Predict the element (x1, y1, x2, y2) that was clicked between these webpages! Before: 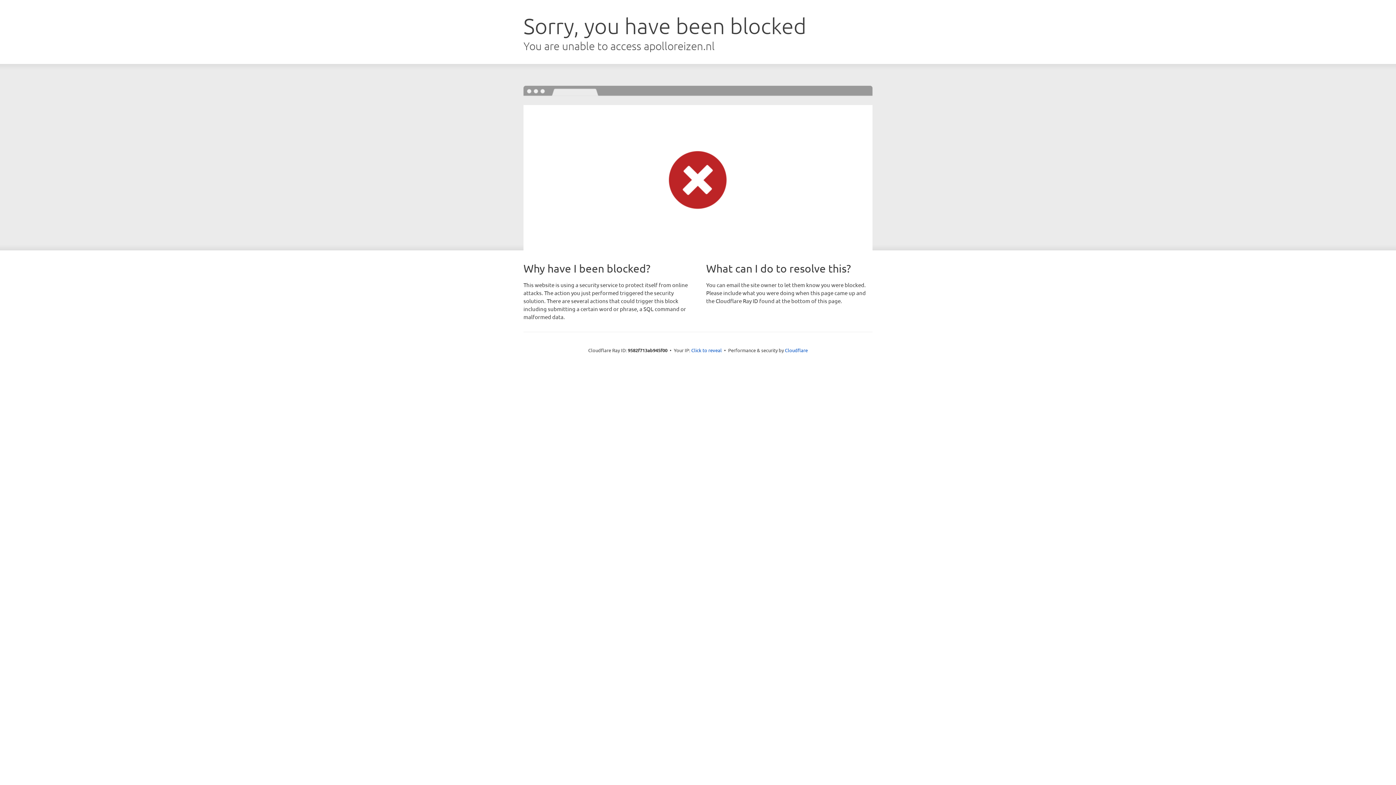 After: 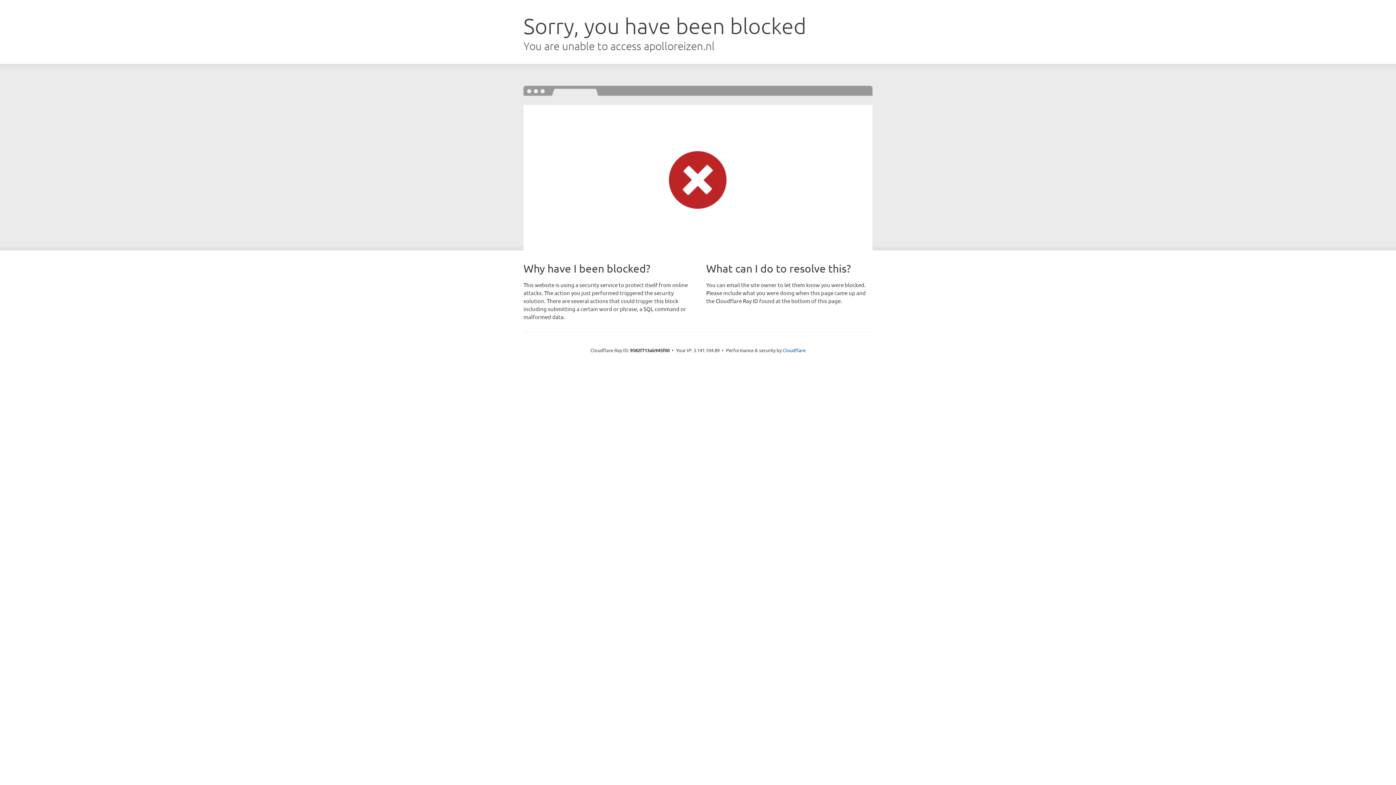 Action: label: Click to reveal bbox: (691, 346, 722, 353)